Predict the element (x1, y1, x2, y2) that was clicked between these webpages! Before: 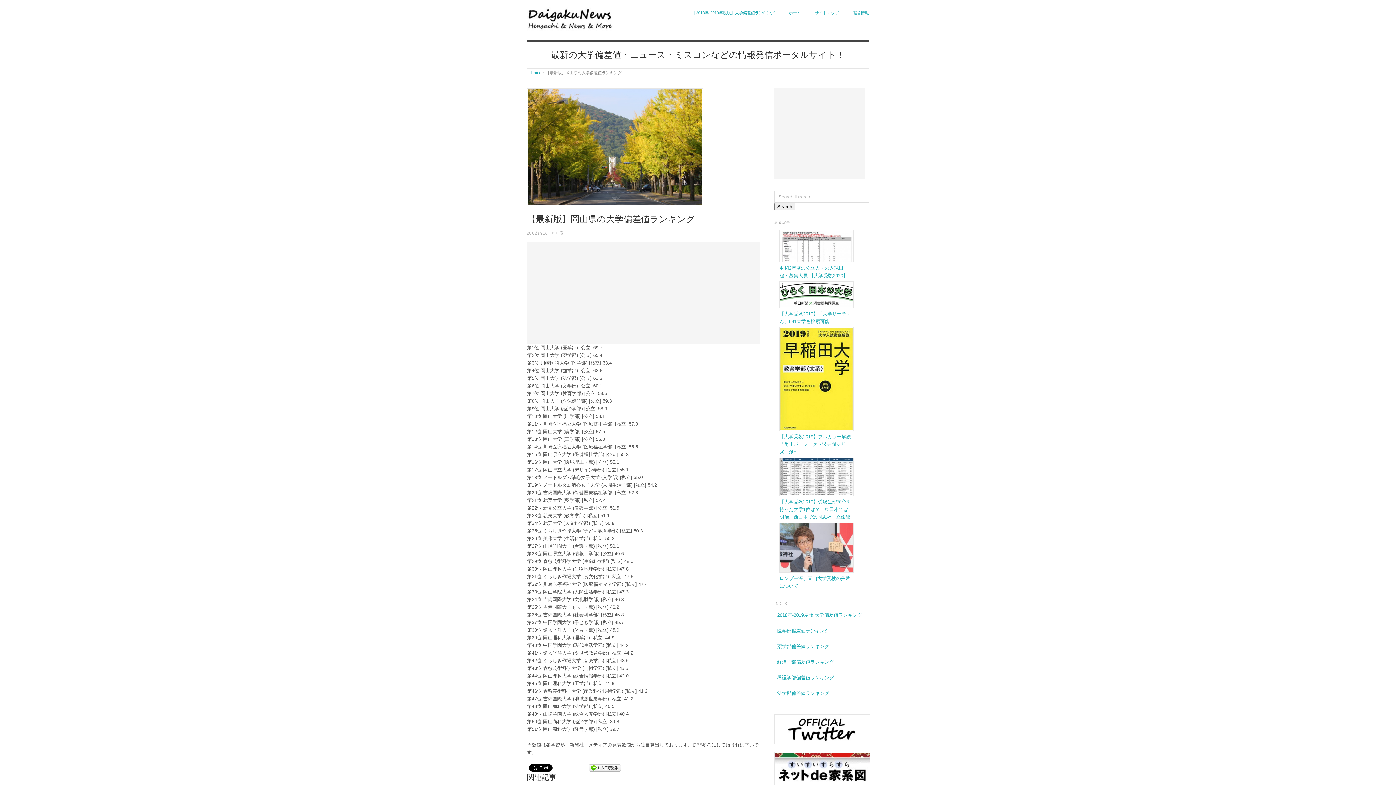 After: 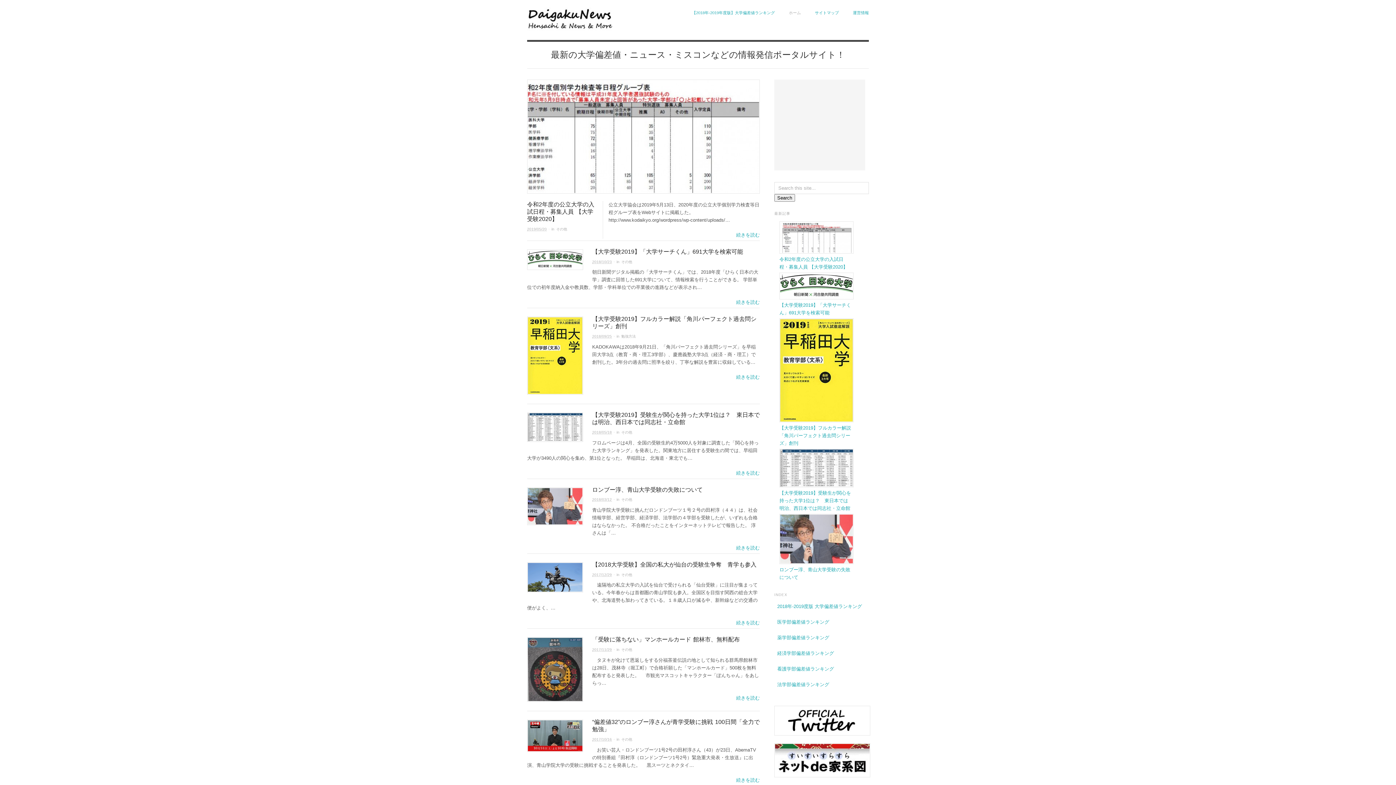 Action: bbox: (527, 13, 612, 25)